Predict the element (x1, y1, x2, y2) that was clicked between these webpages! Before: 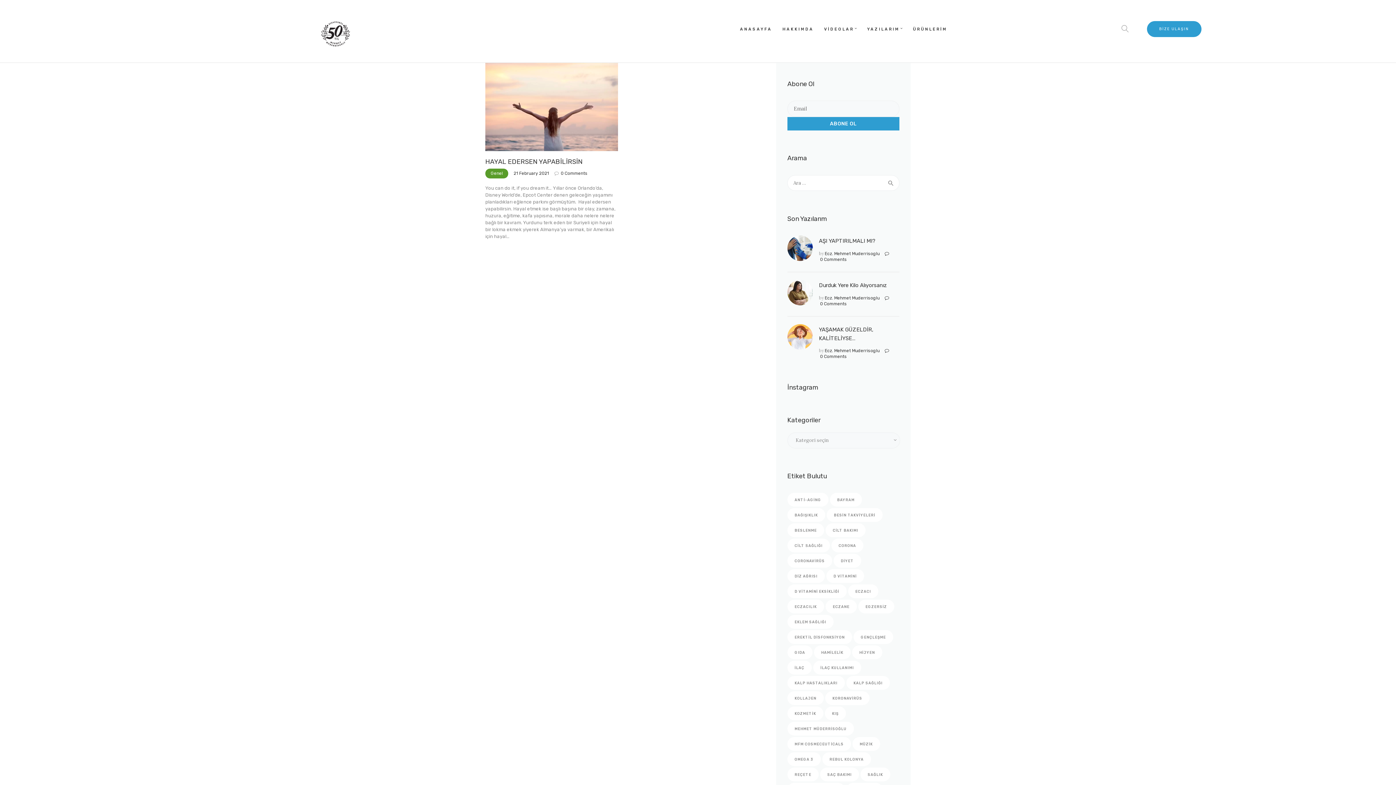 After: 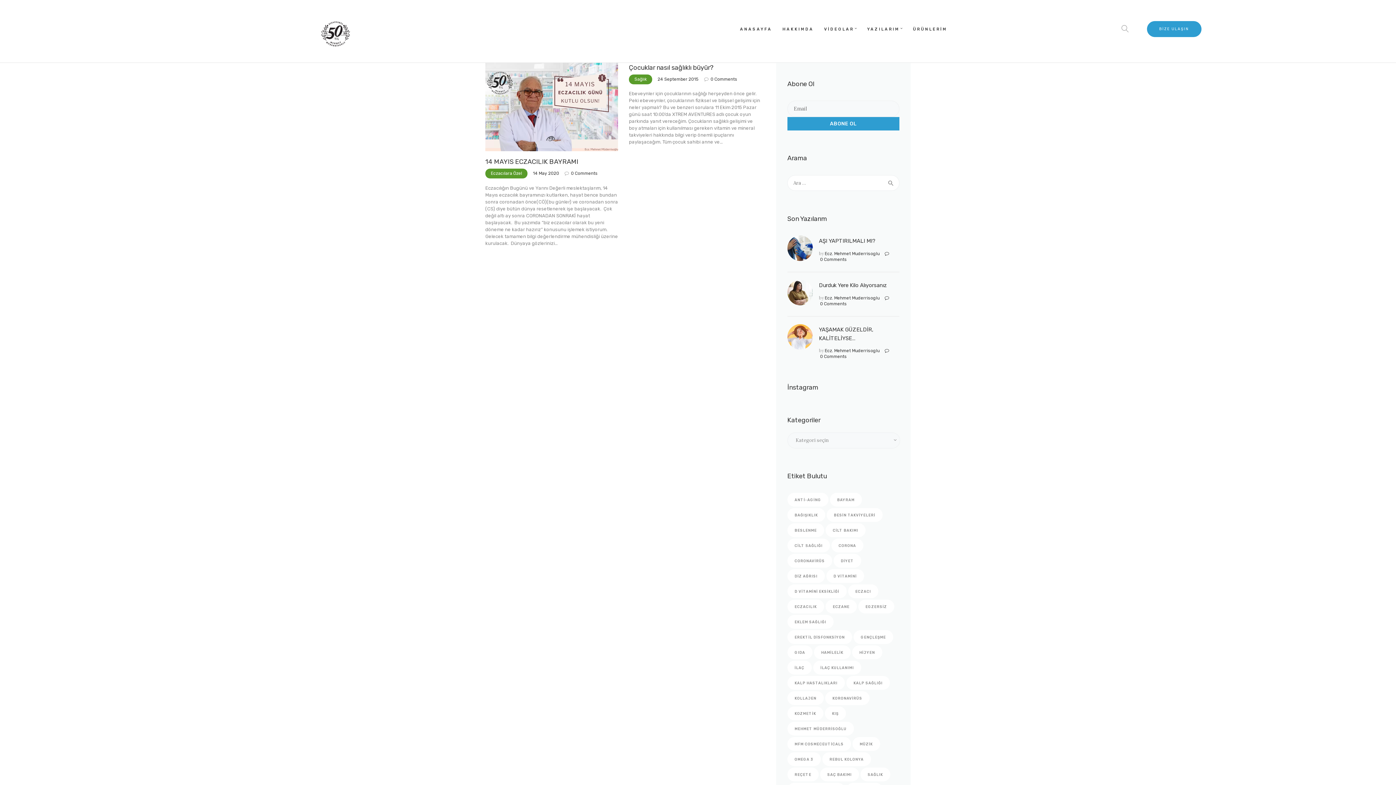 Action: bbox: (848, 584, 878, 598) label: eczacı (2 öge)